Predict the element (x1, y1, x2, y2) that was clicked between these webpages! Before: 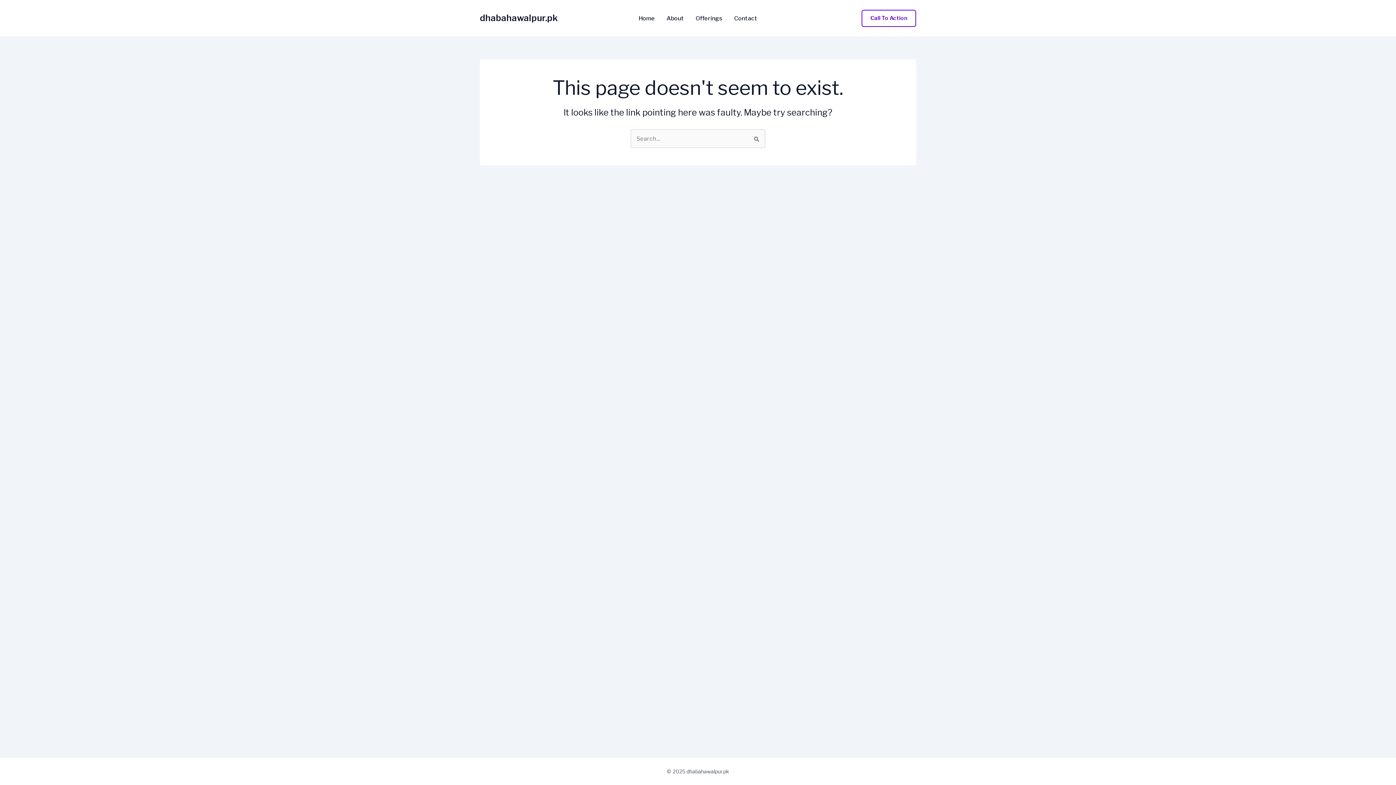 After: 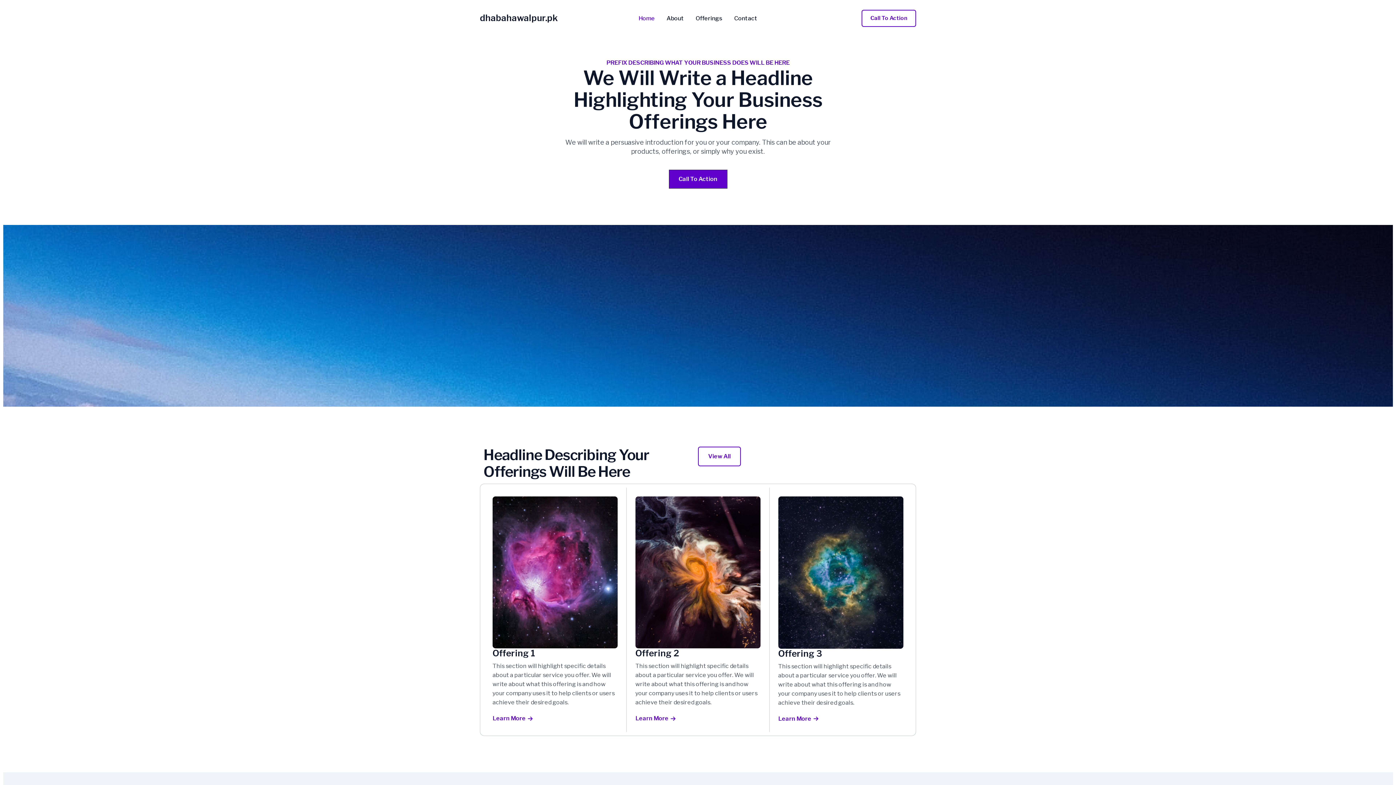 Action: bbox: (632, 15, 660, 21) label: Home